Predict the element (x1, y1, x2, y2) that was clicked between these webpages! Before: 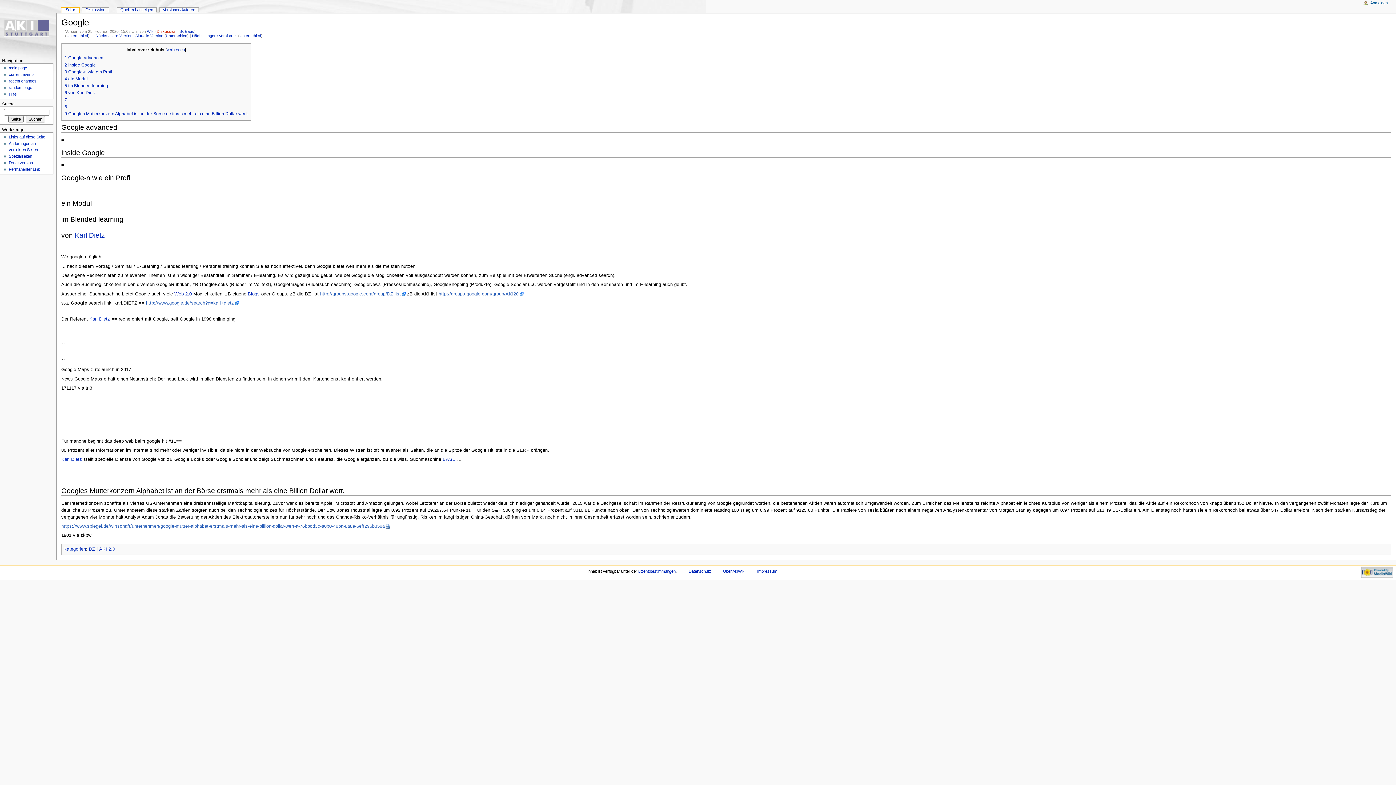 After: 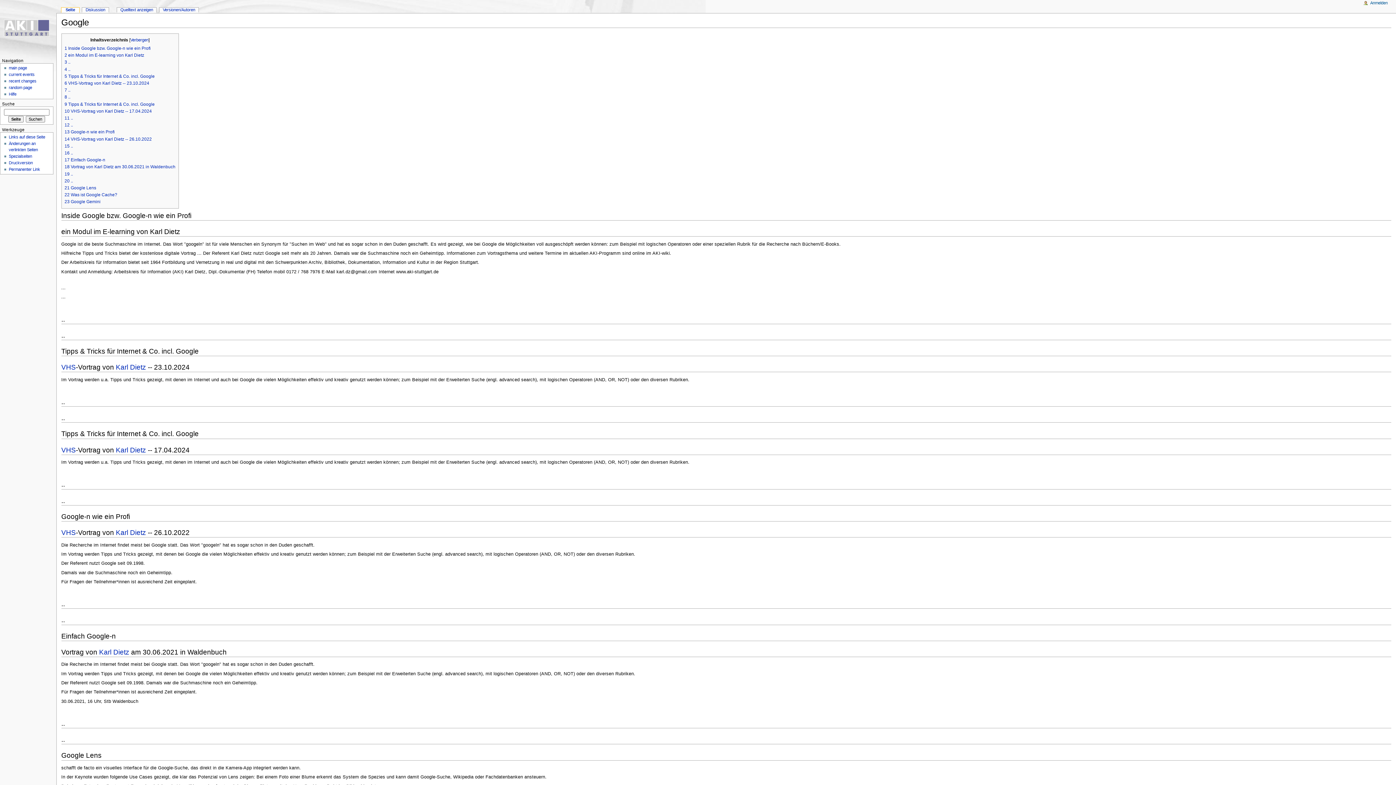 Action: bbox: (135, 33, 163, 37) label: Aktuelle Version